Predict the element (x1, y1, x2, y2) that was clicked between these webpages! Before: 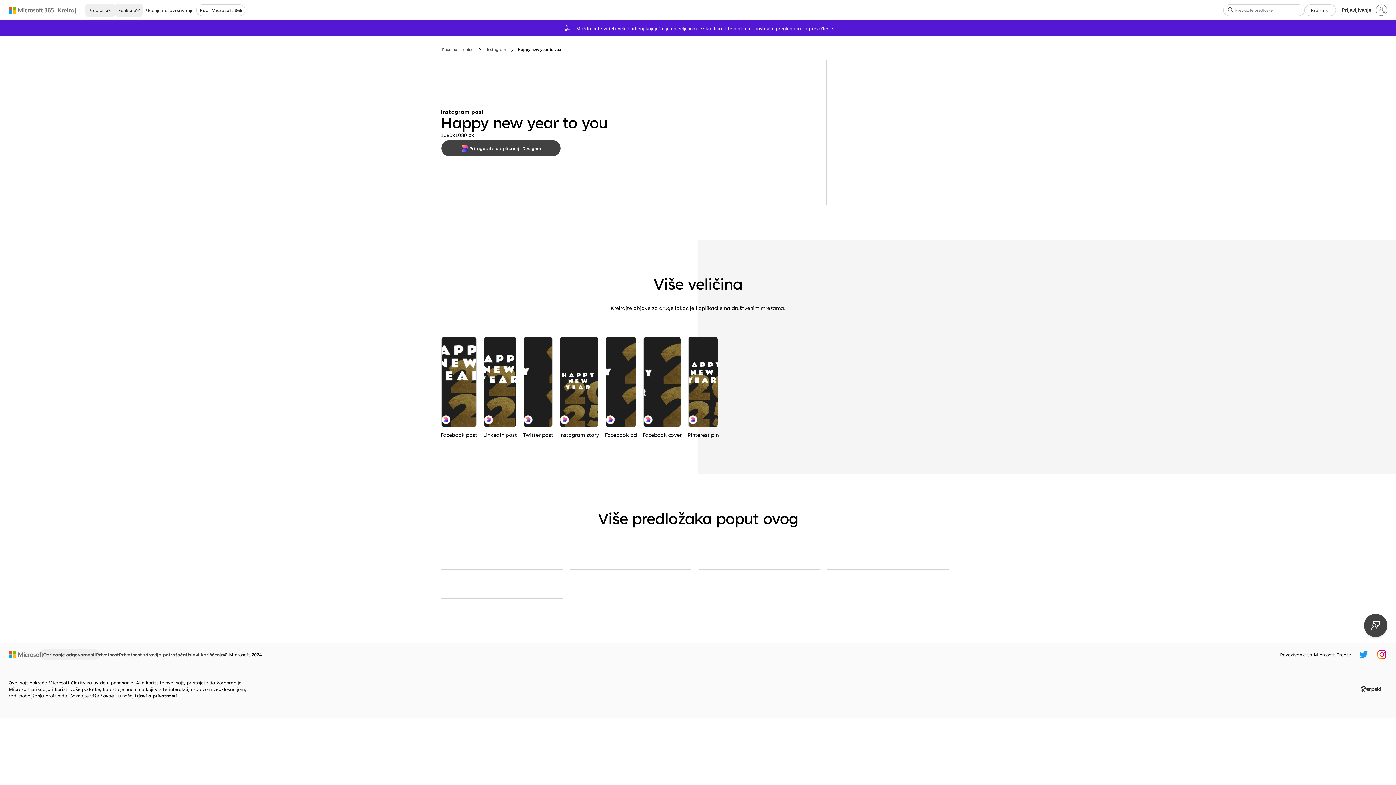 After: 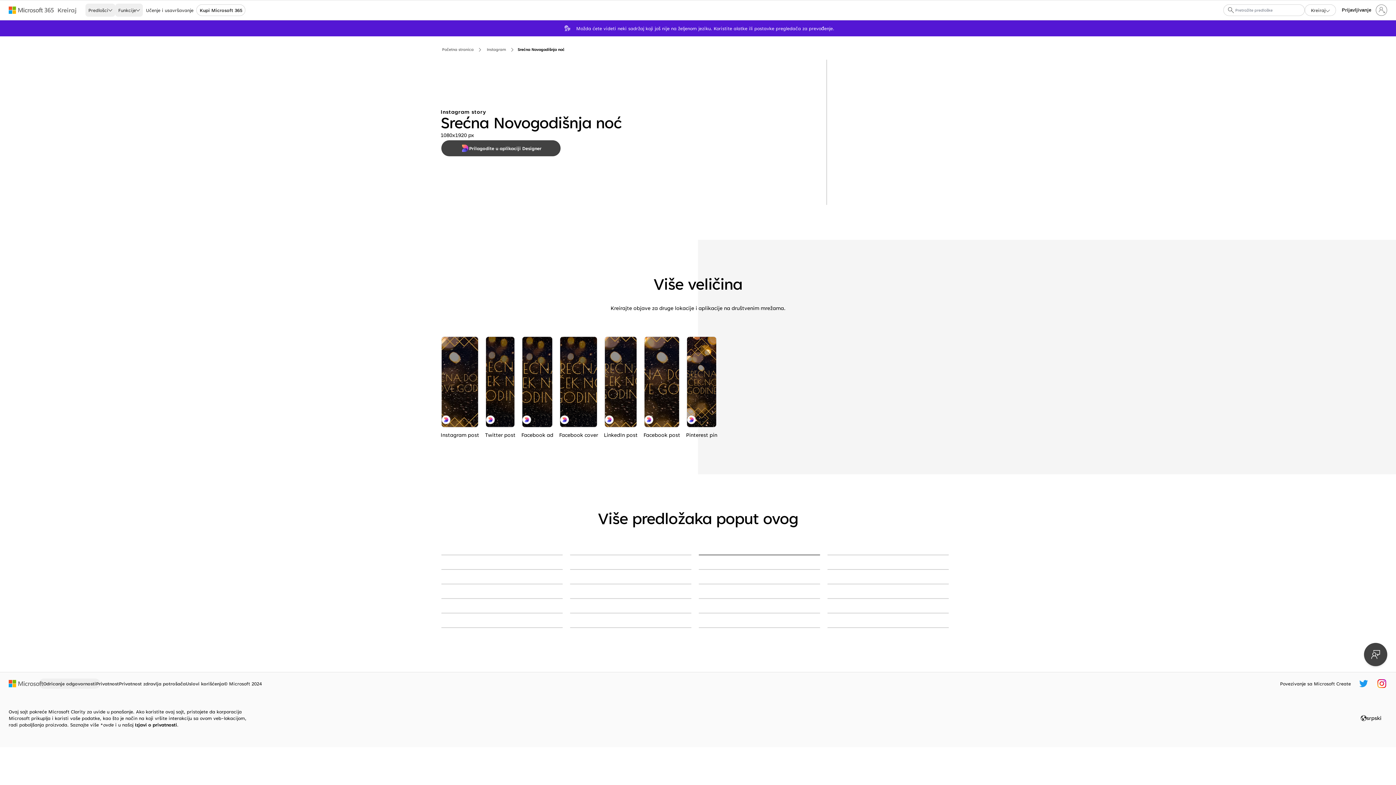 Action: bbox: (698, 554, 820, 555) label: Srećna Novogodišnja noć black modern-geometric-&-linear